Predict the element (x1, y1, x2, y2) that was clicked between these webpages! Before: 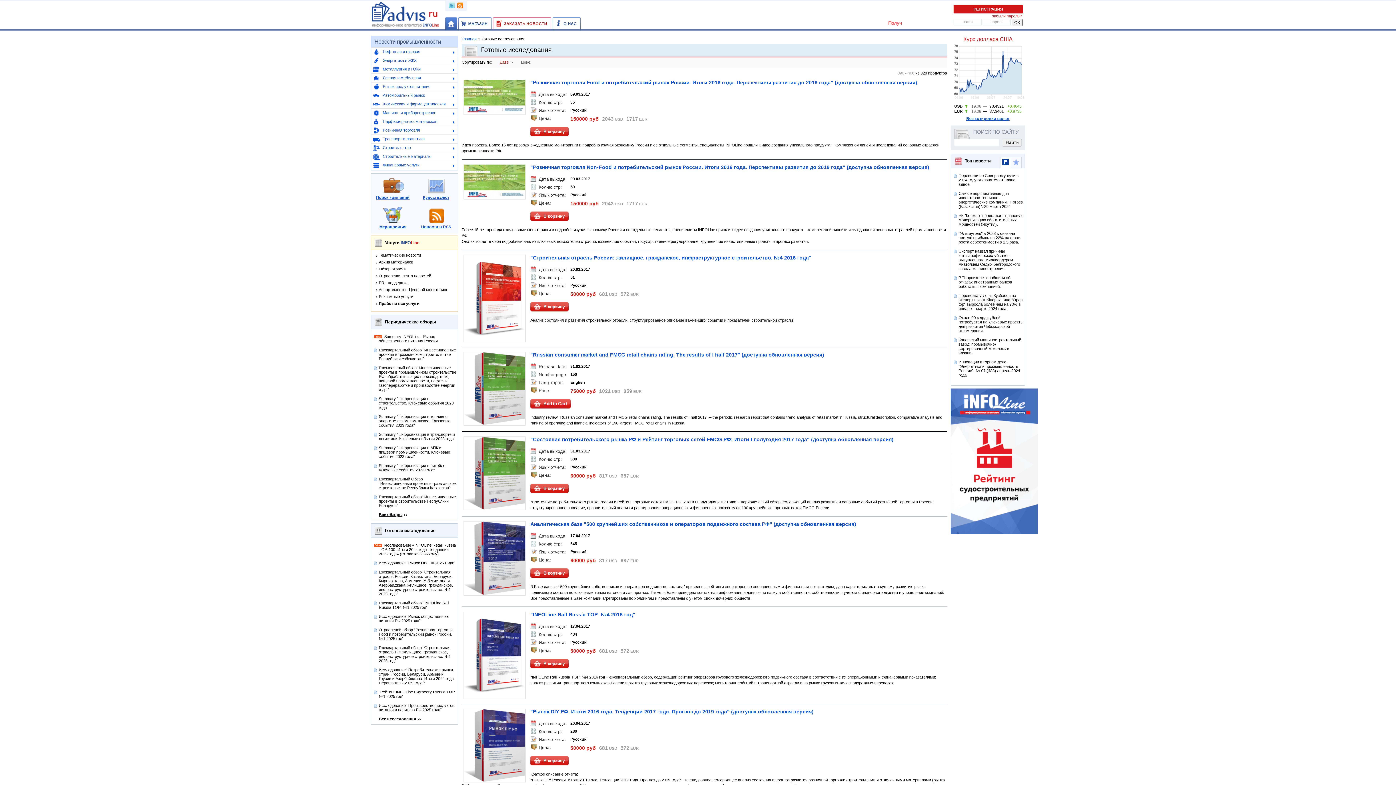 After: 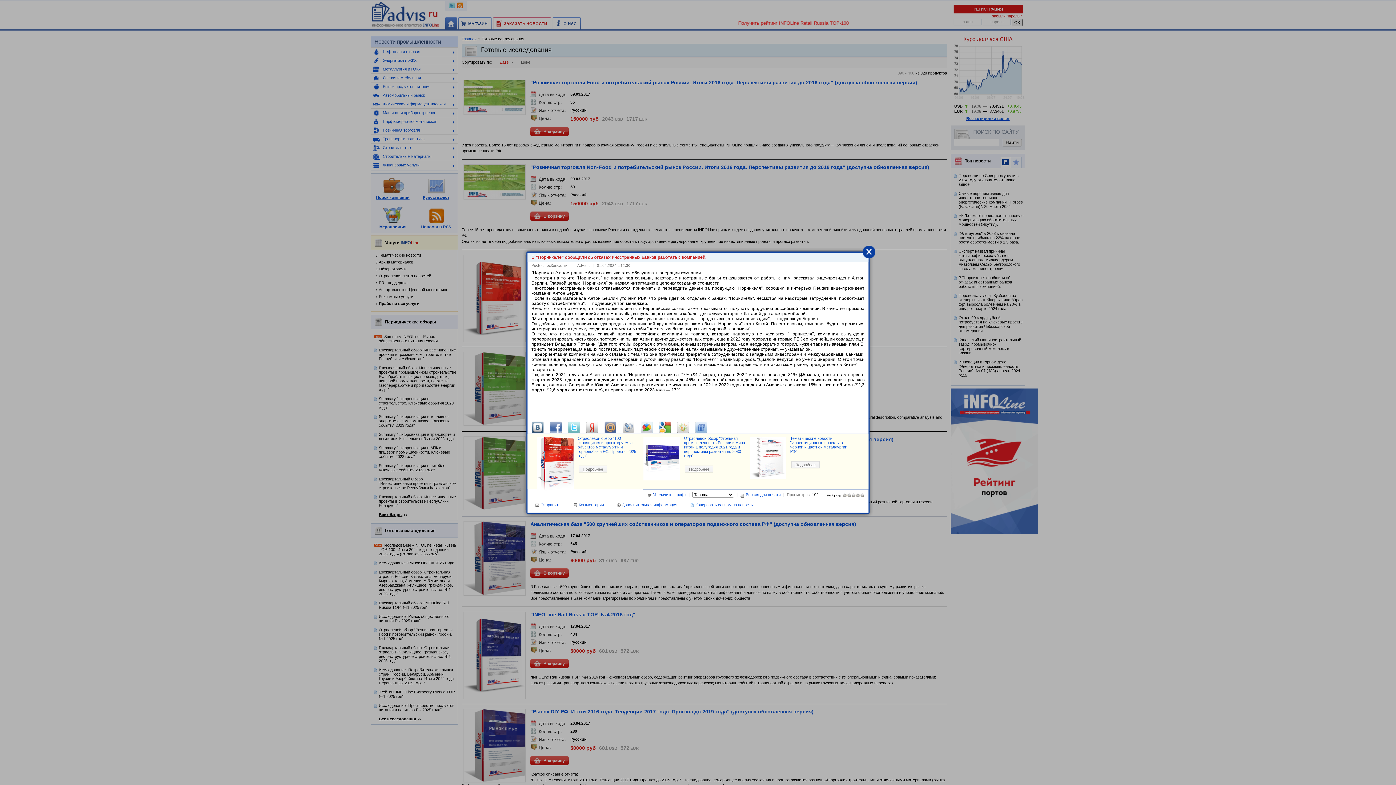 Action: bbox: (958, 275, 1012, 288) label: В "Норникеле" сообщили об отказах иностранных банков работать с компанией.